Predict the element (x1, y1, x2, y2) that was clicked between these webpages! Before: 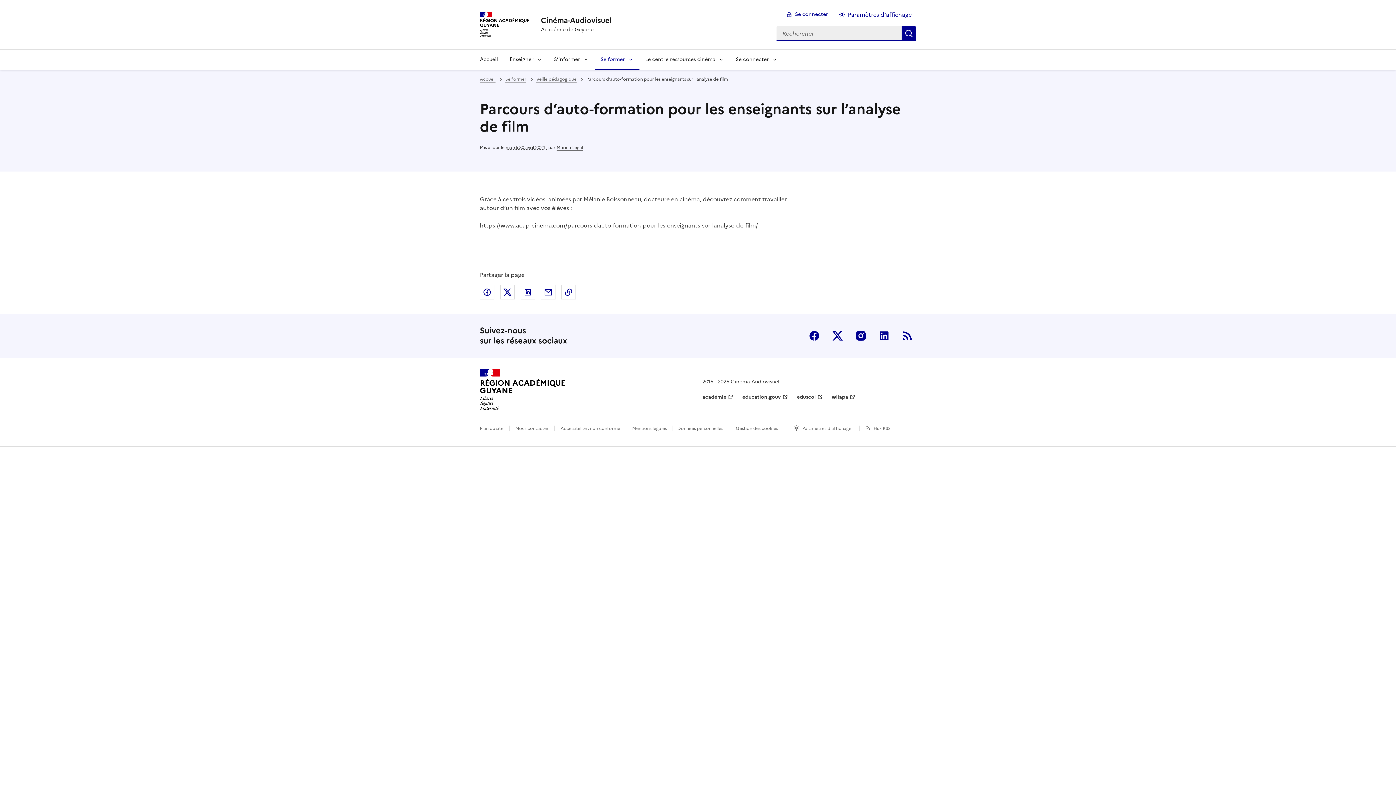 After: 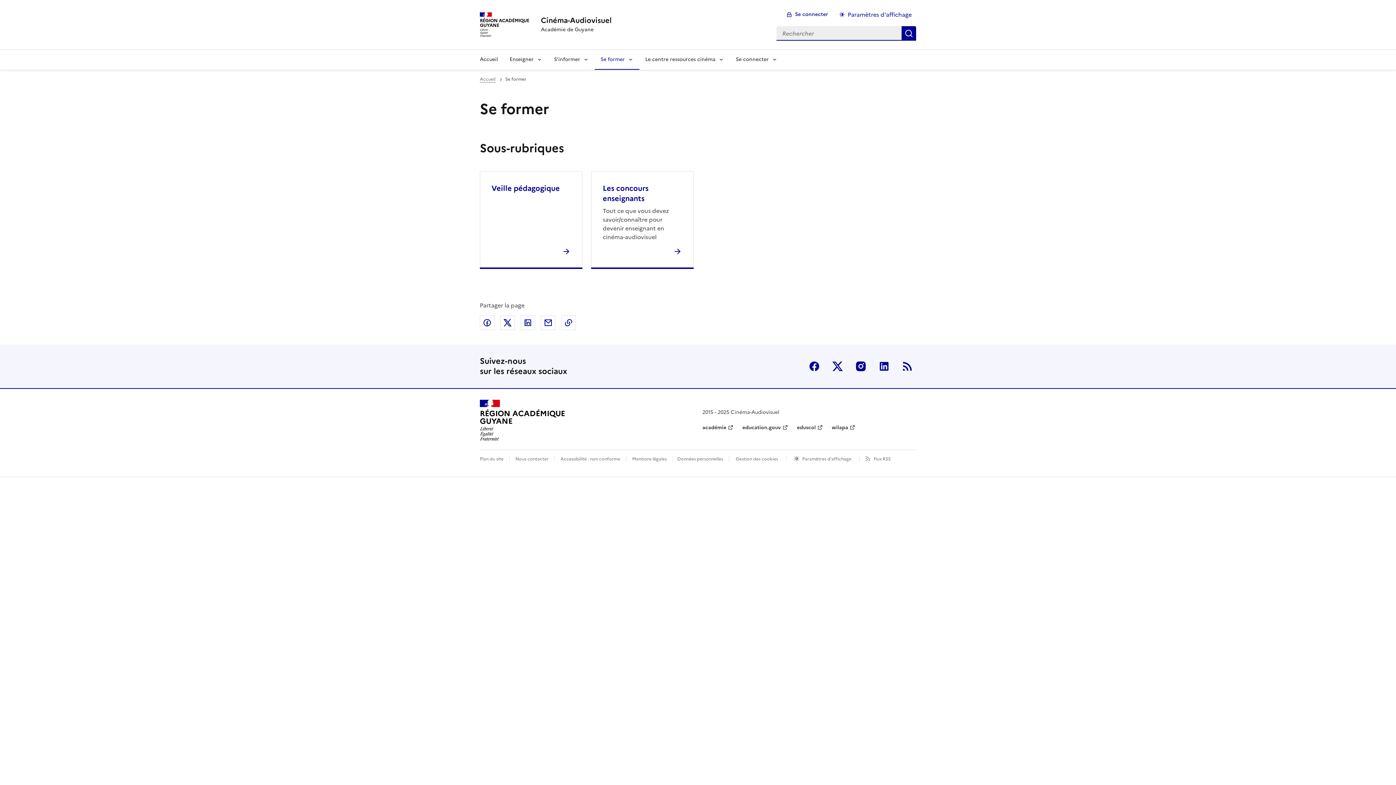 Action: label: ouvrir la rubrique Se former bbox: (505, 76, 526, 82)